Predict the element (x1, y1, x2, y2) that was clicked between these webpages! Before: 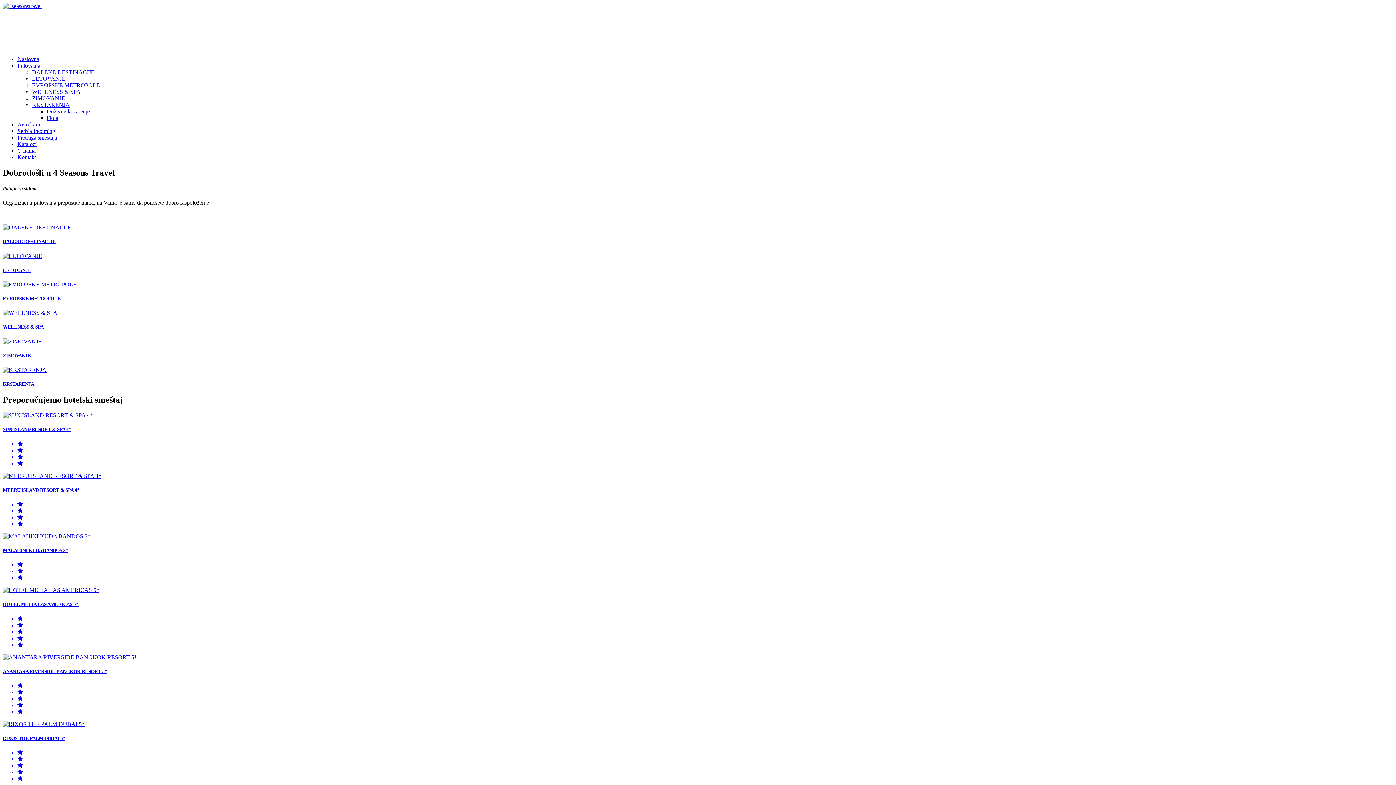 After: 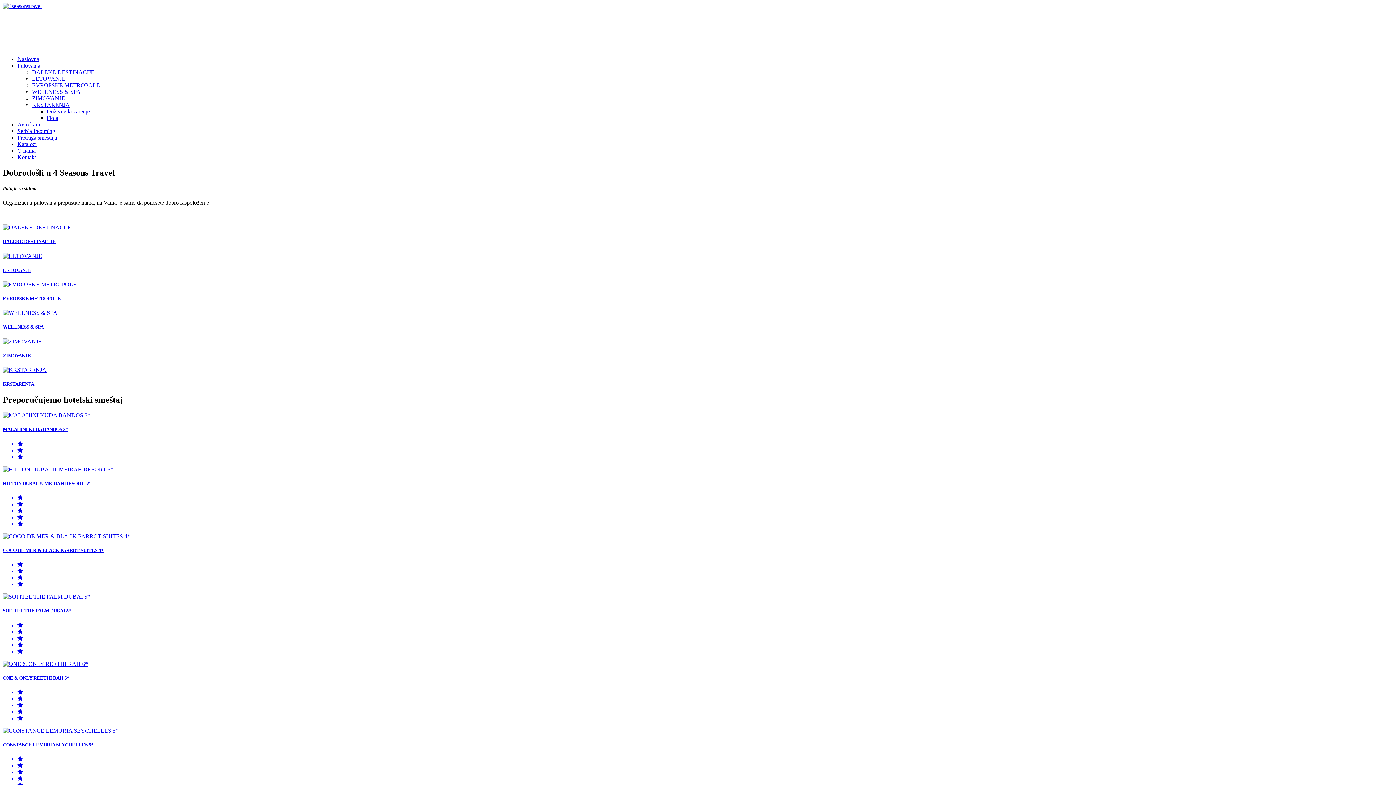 Action: label: Naslovna bbox: (17, 56, 39, 62)